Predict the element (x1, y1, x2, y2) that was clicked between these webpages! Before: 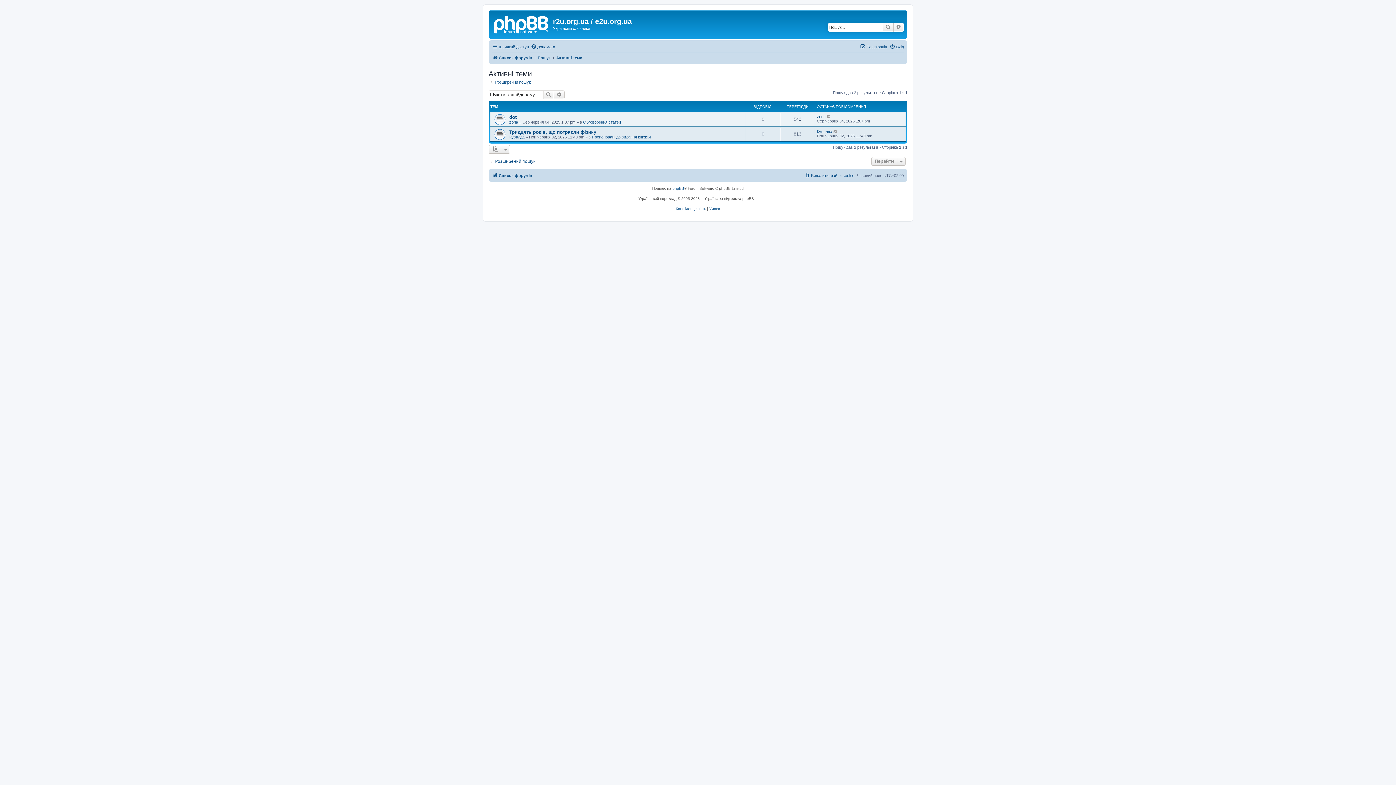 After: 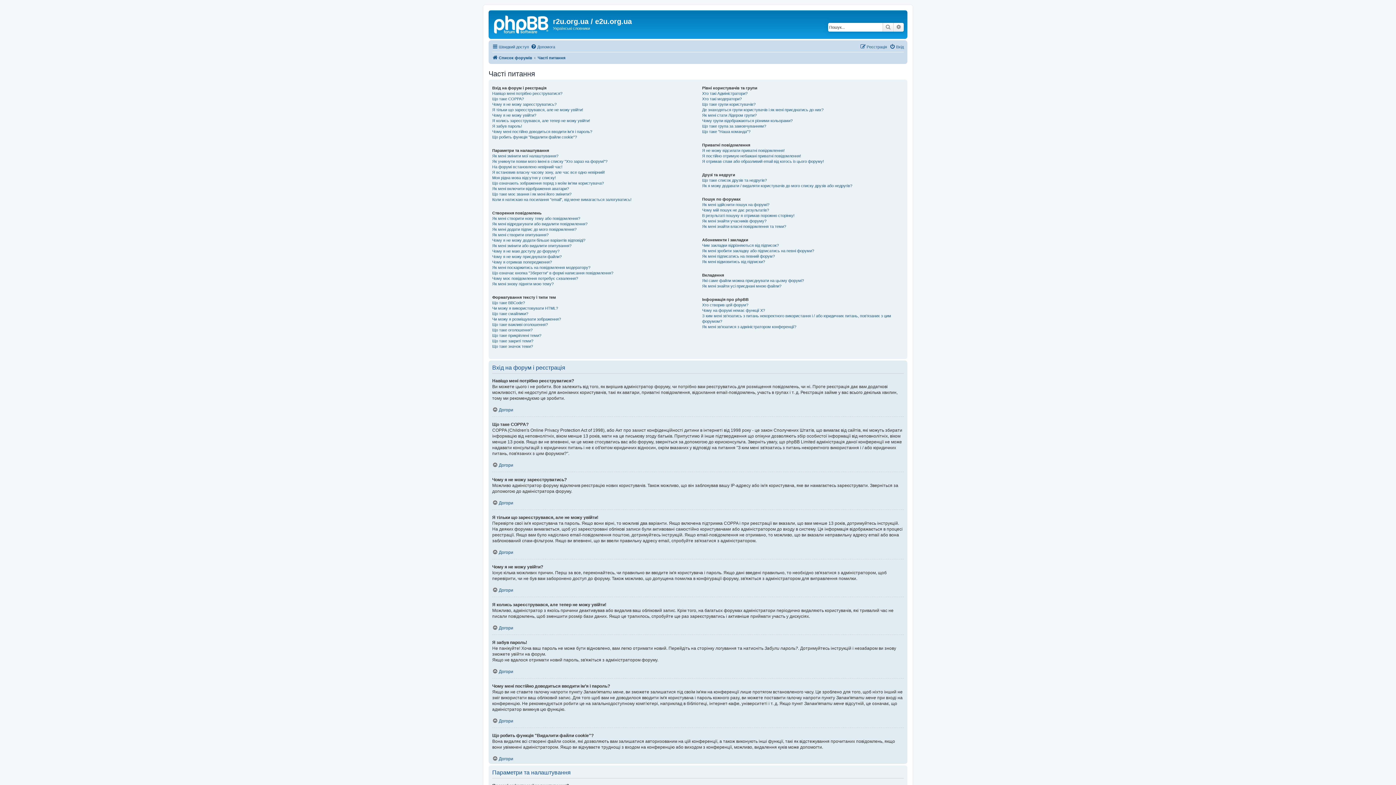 Action: label: Допомога bbox: (530, 42, 555, 51)